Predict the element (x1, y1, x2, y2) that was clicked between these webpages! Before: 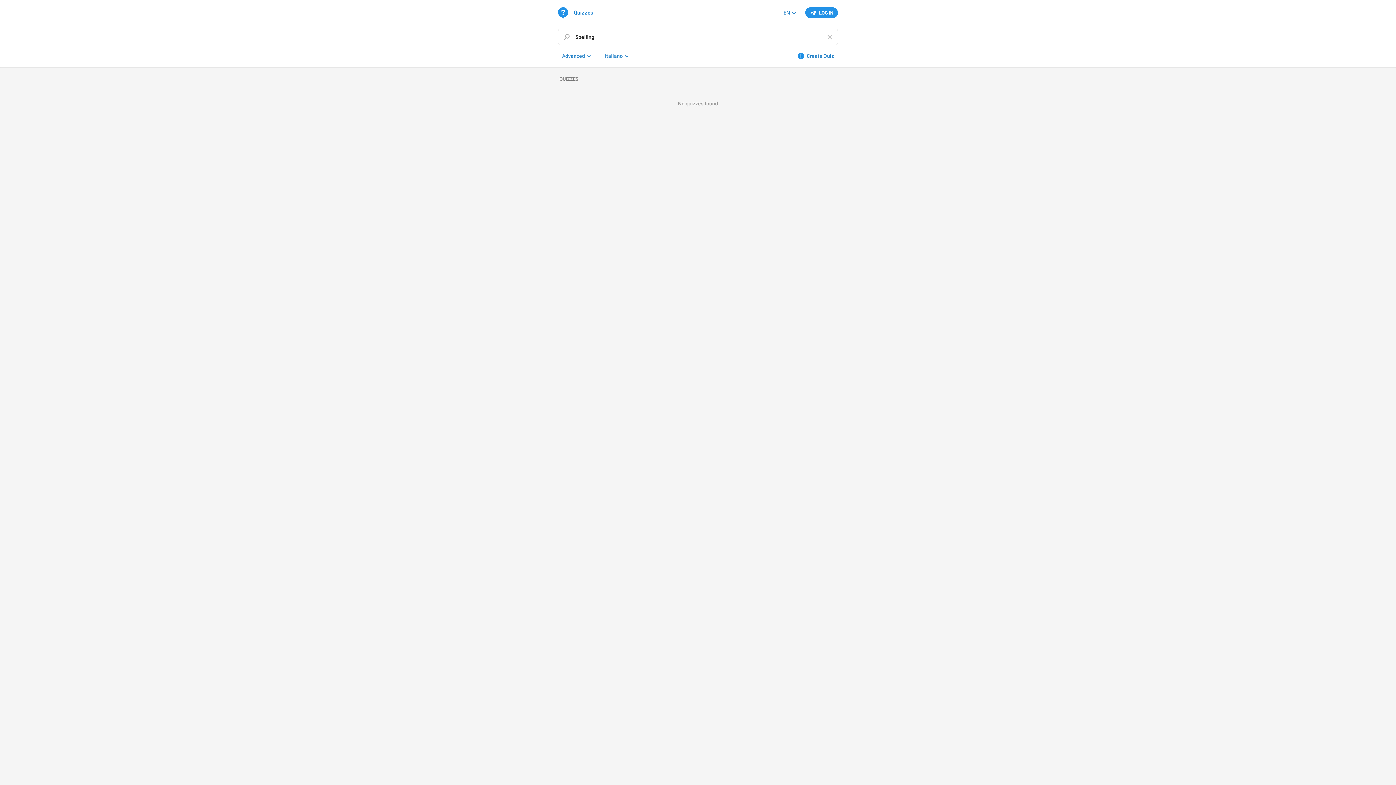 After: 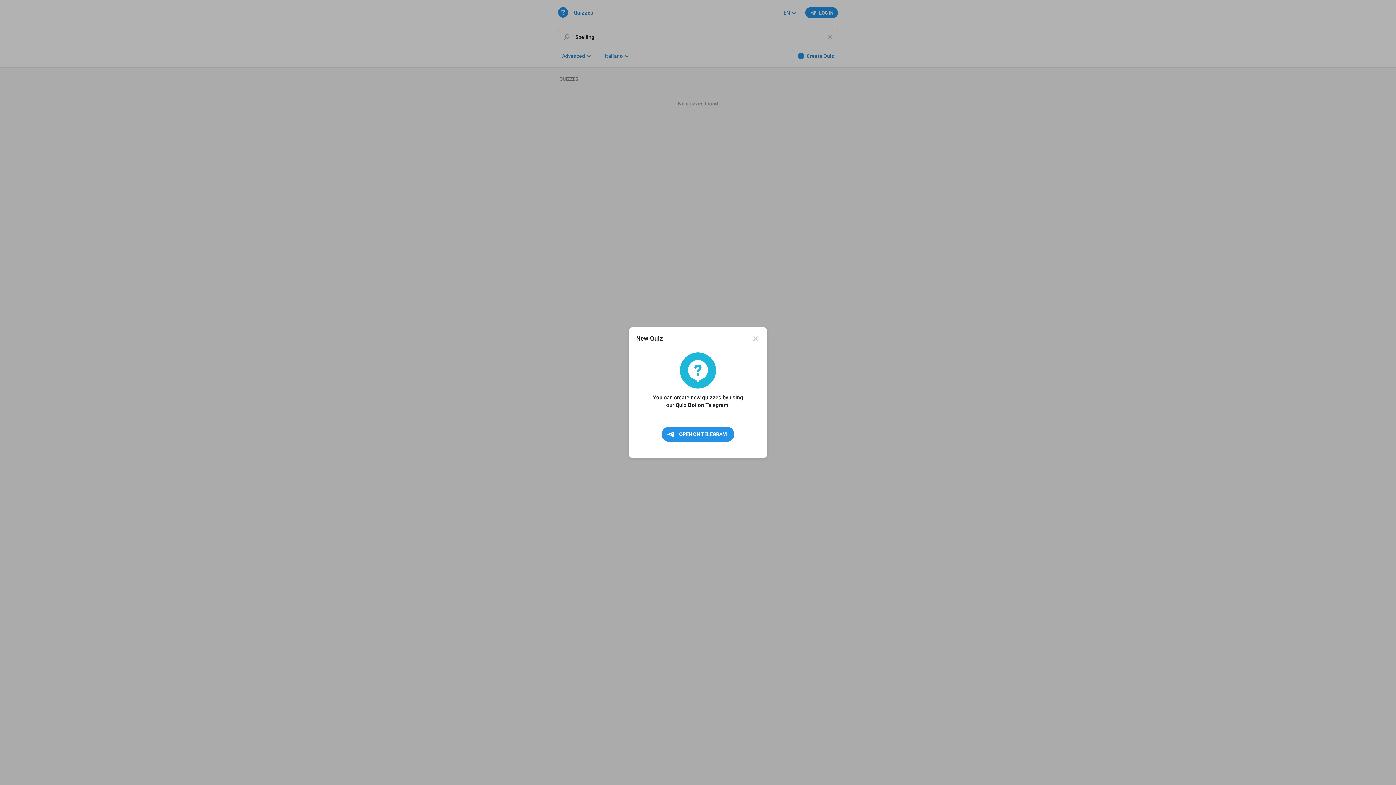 Action: label: Create Quiz bbox: (793, 50, 838, 61)